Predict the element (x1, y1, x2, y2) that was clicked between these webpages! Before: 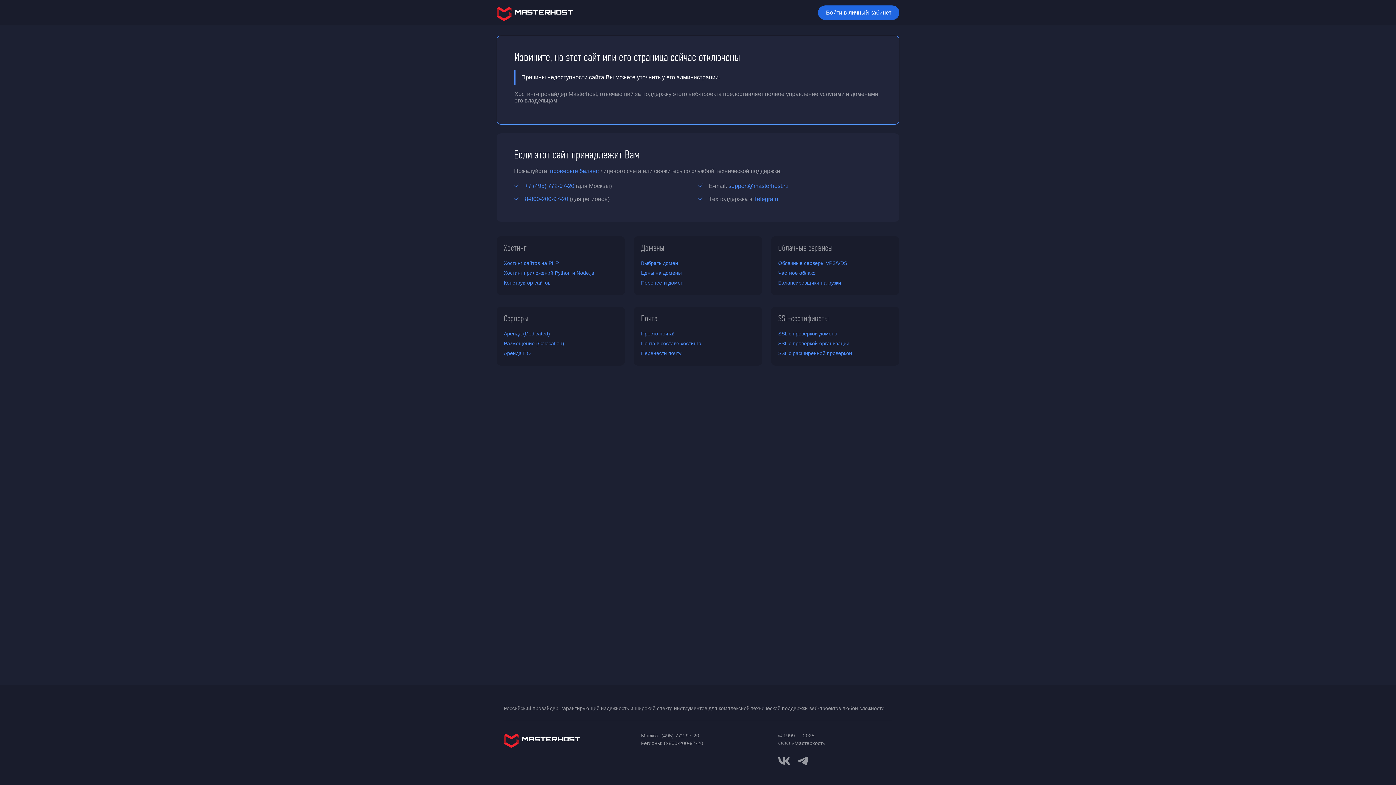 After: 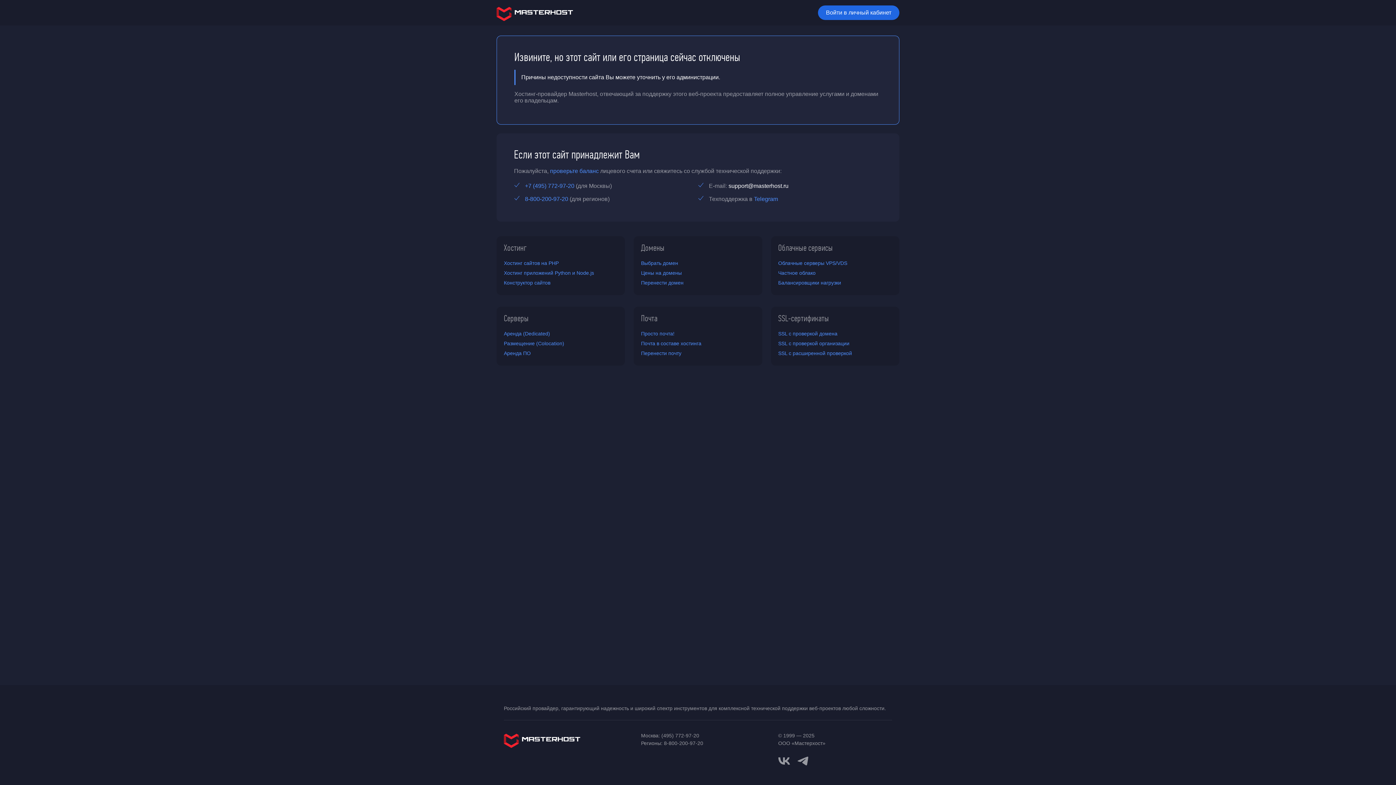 Action: bbox: (728, 182, 788, 189) label: support@masterhost.ru